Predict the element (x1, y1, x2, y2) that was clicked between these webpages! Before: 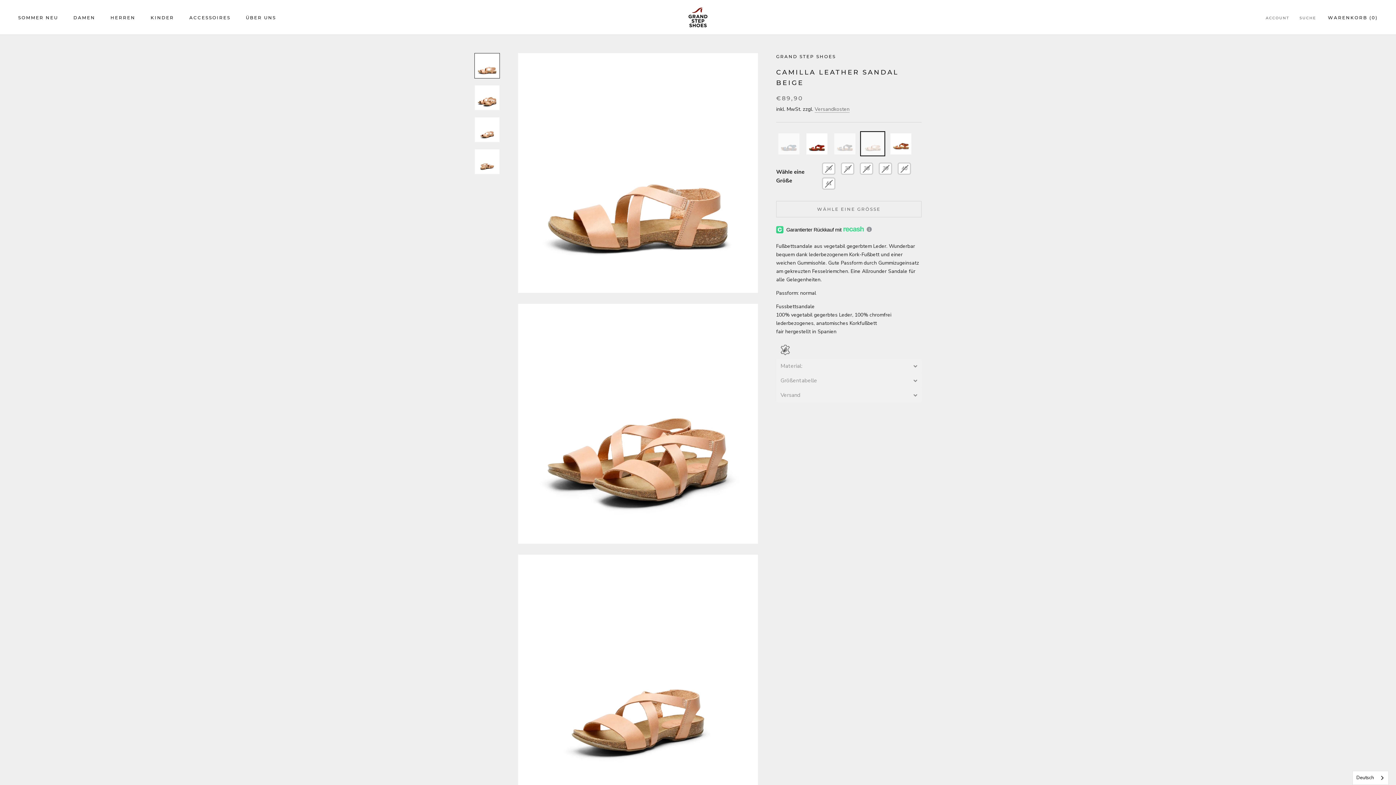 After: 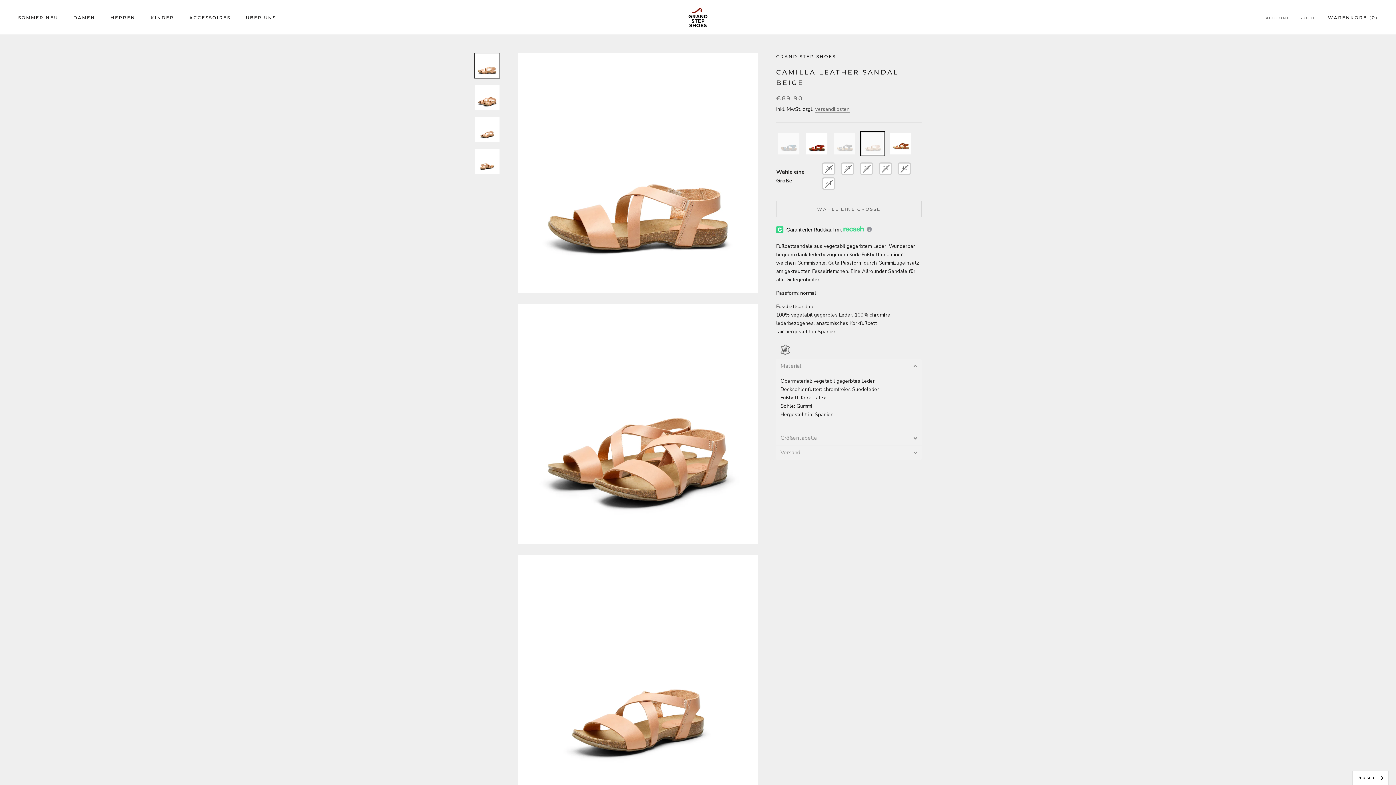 Action: bbox: (776, 359, 921, 373) label: Material: